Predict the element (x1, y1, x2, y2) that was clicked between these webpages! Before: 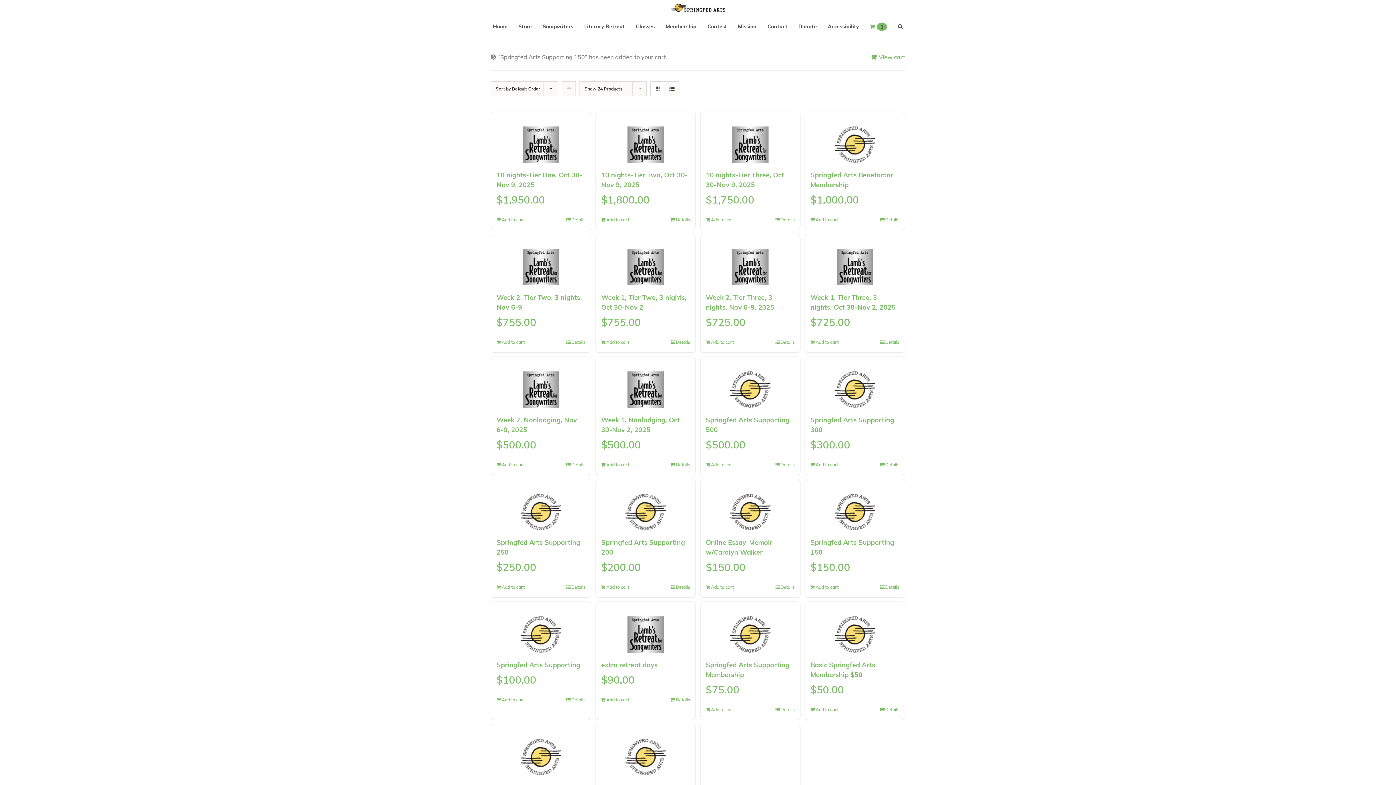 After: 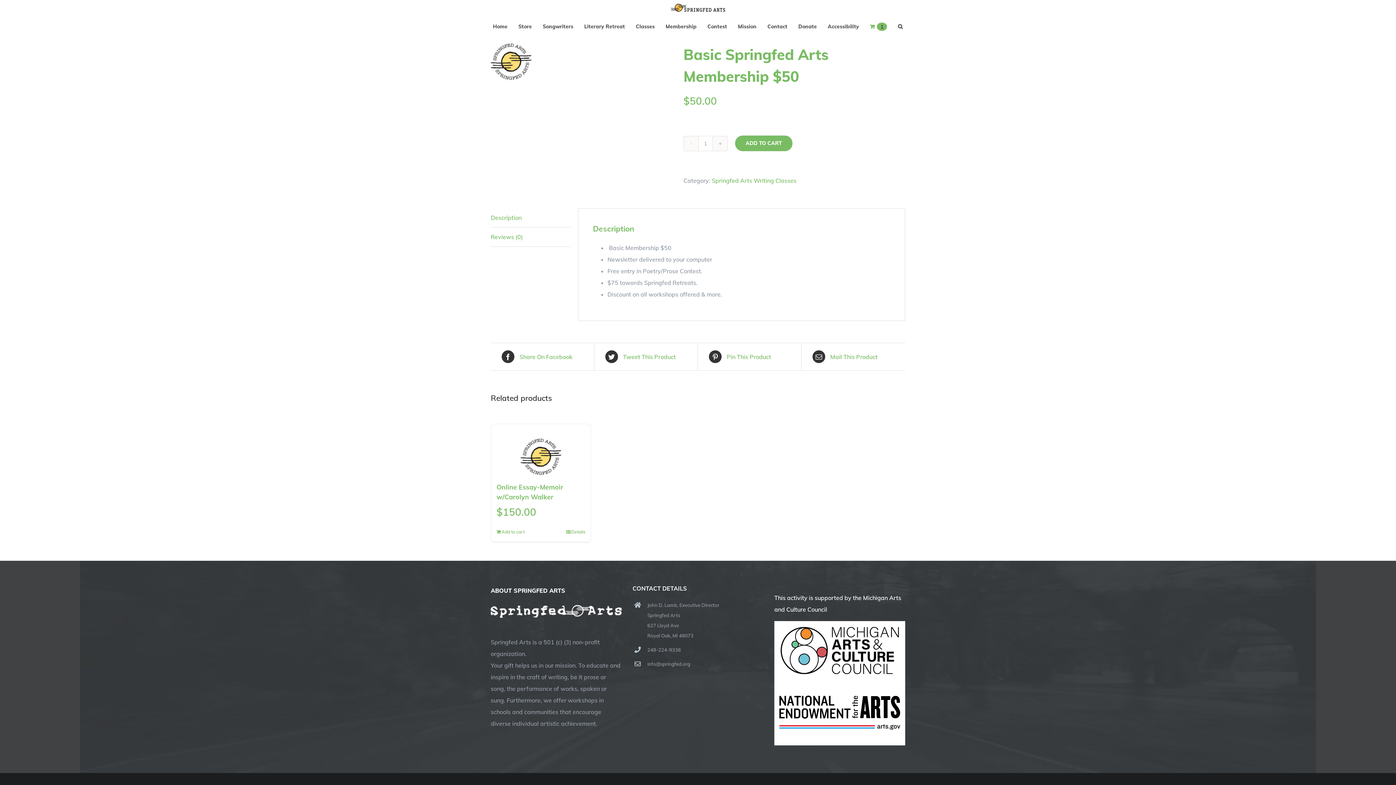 Action: label: Details bbox: (880, 705, 899, 714)